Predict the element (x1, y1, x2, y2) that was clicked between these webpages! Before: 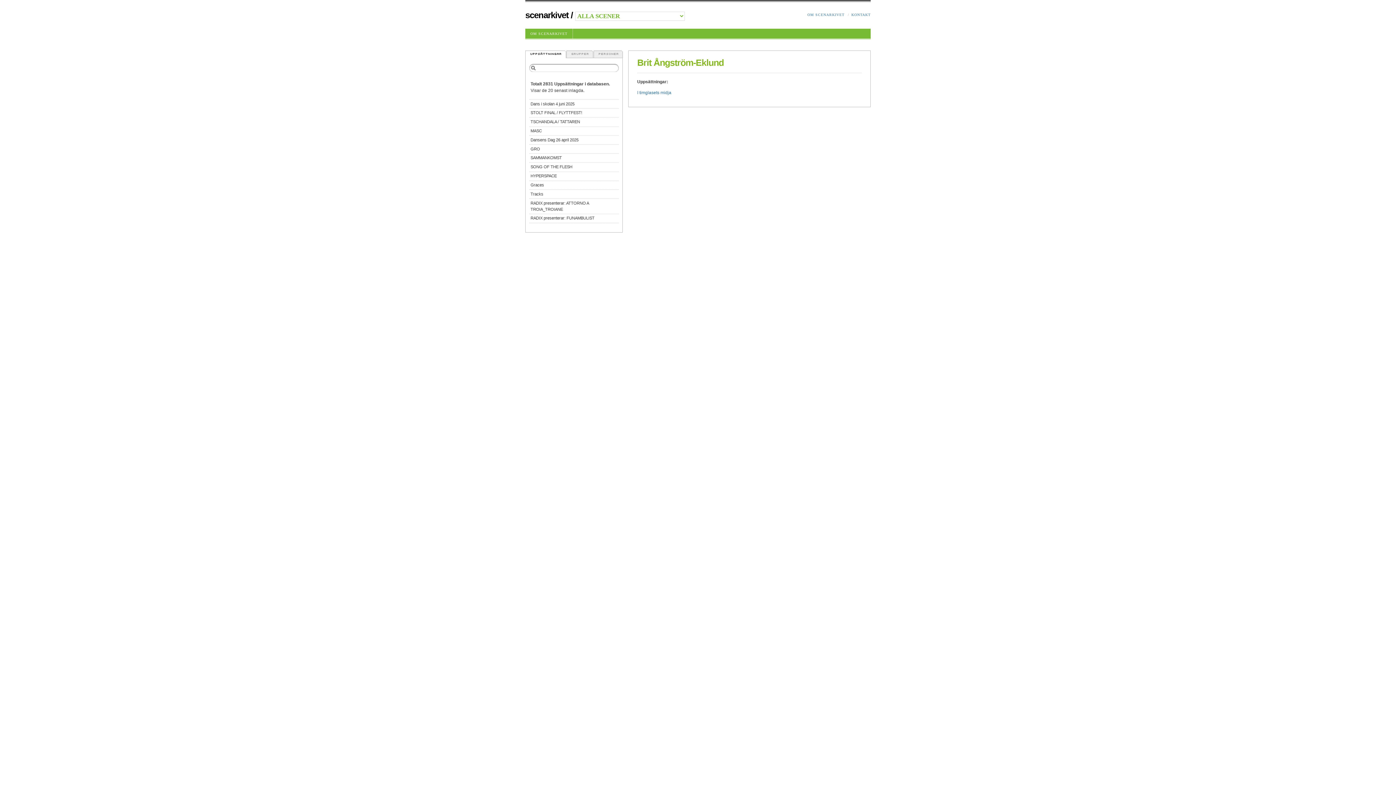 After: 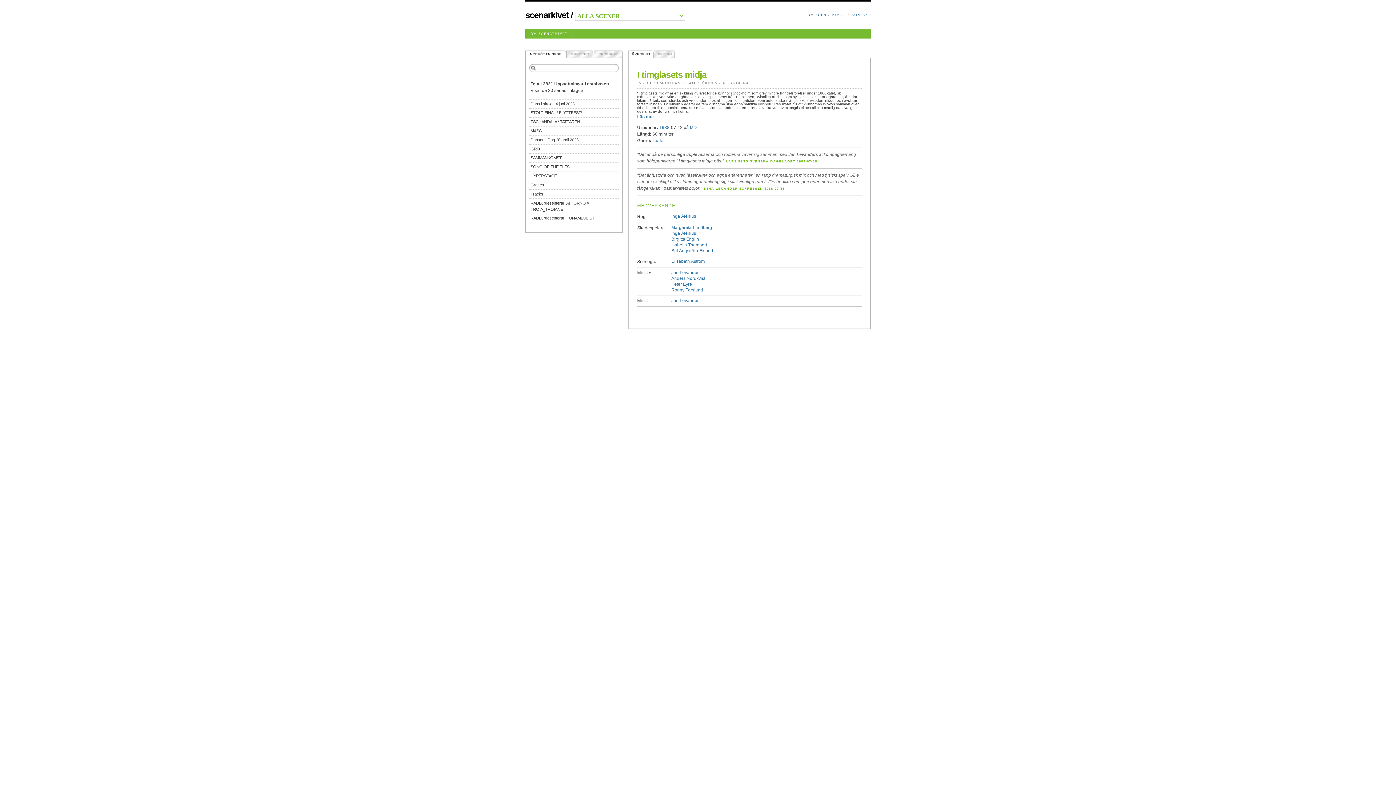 Action: label: I timglasets midja bbox: (637, 90, 671, 95)